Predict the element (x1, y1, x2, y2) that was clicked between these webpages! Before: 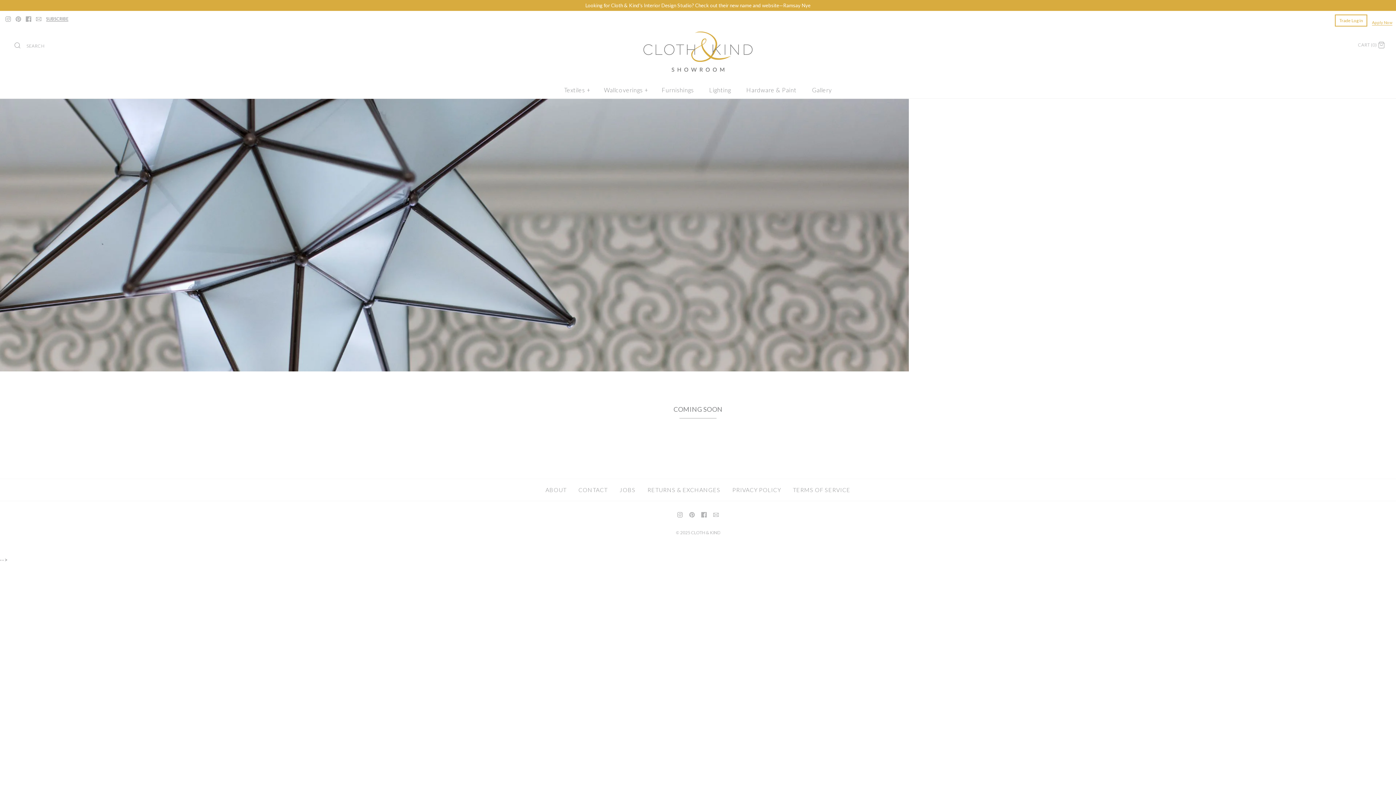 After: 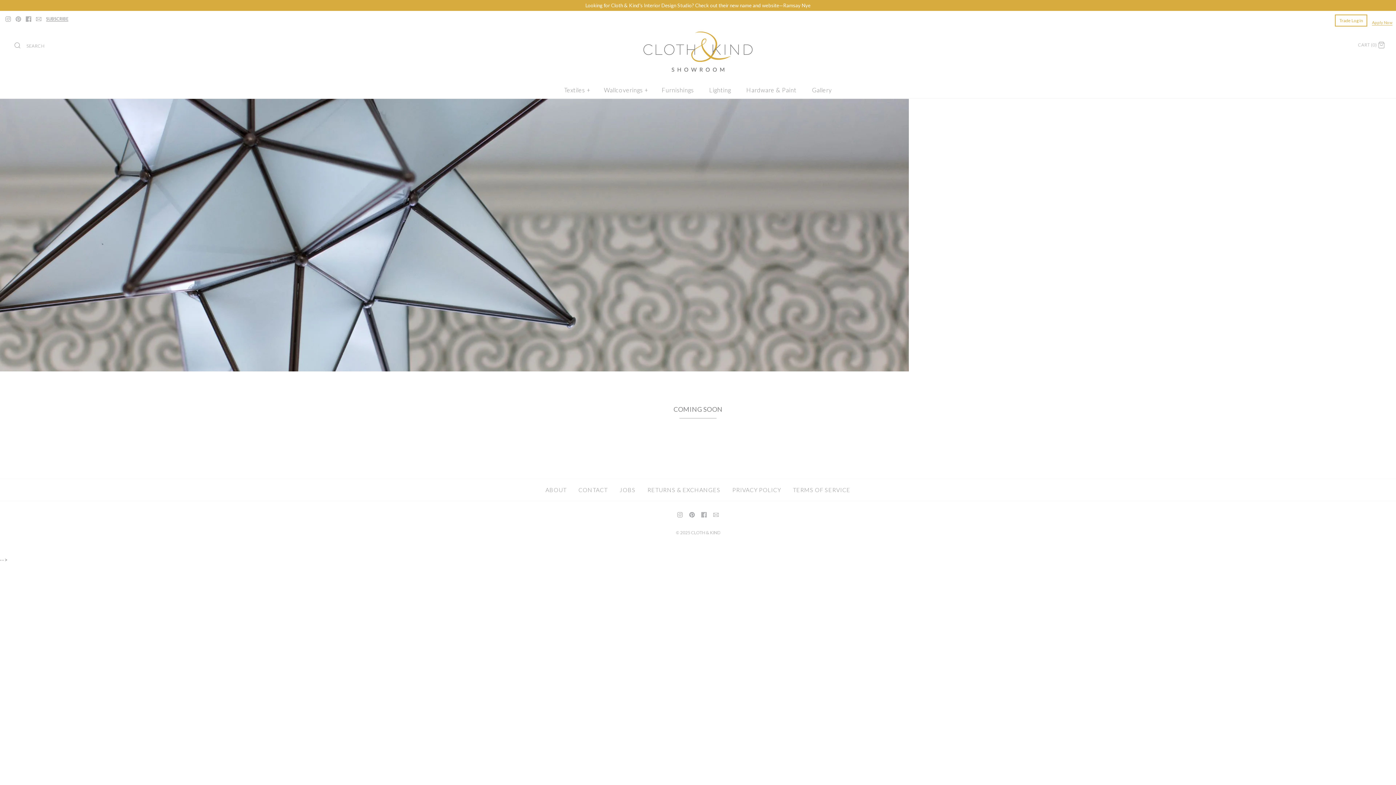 Action: bbox: (689, 512, 694, 517)